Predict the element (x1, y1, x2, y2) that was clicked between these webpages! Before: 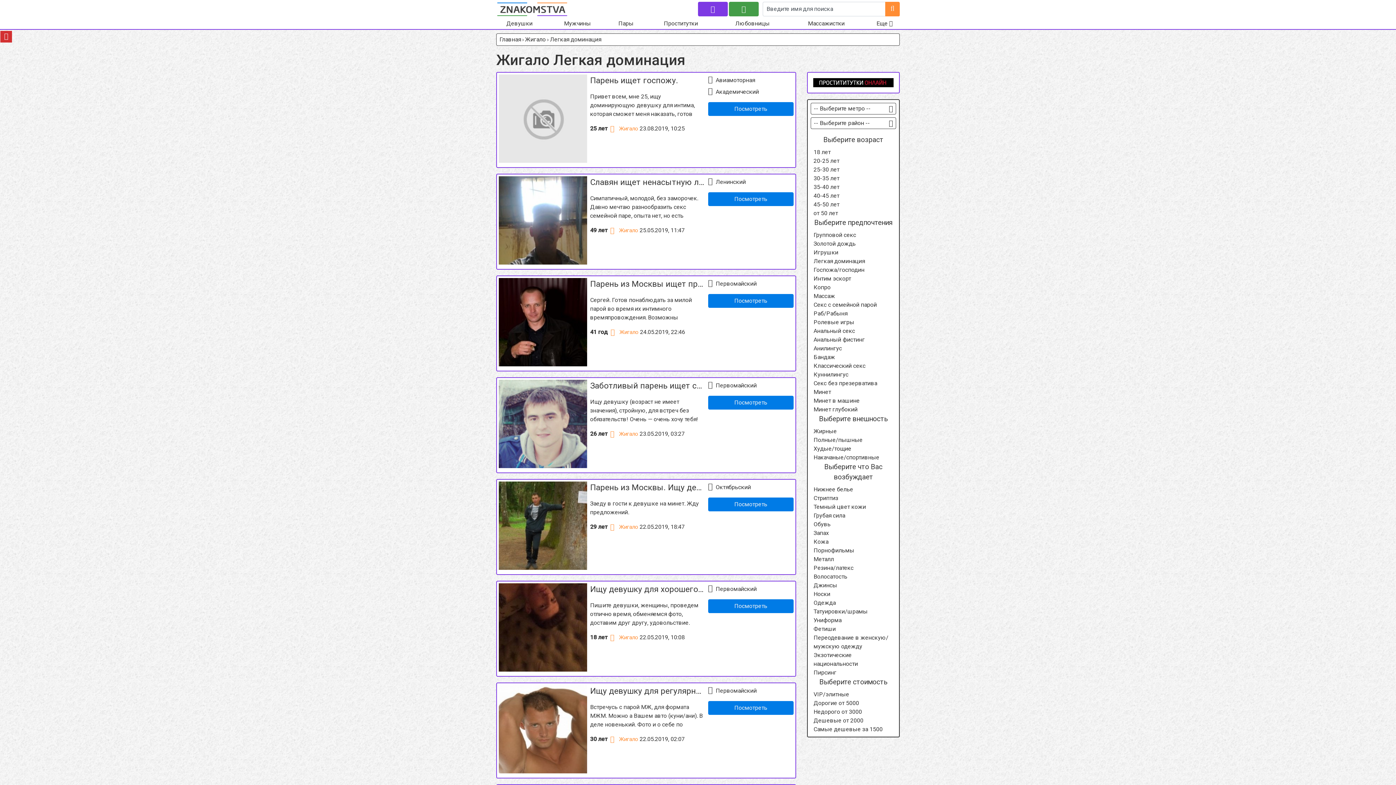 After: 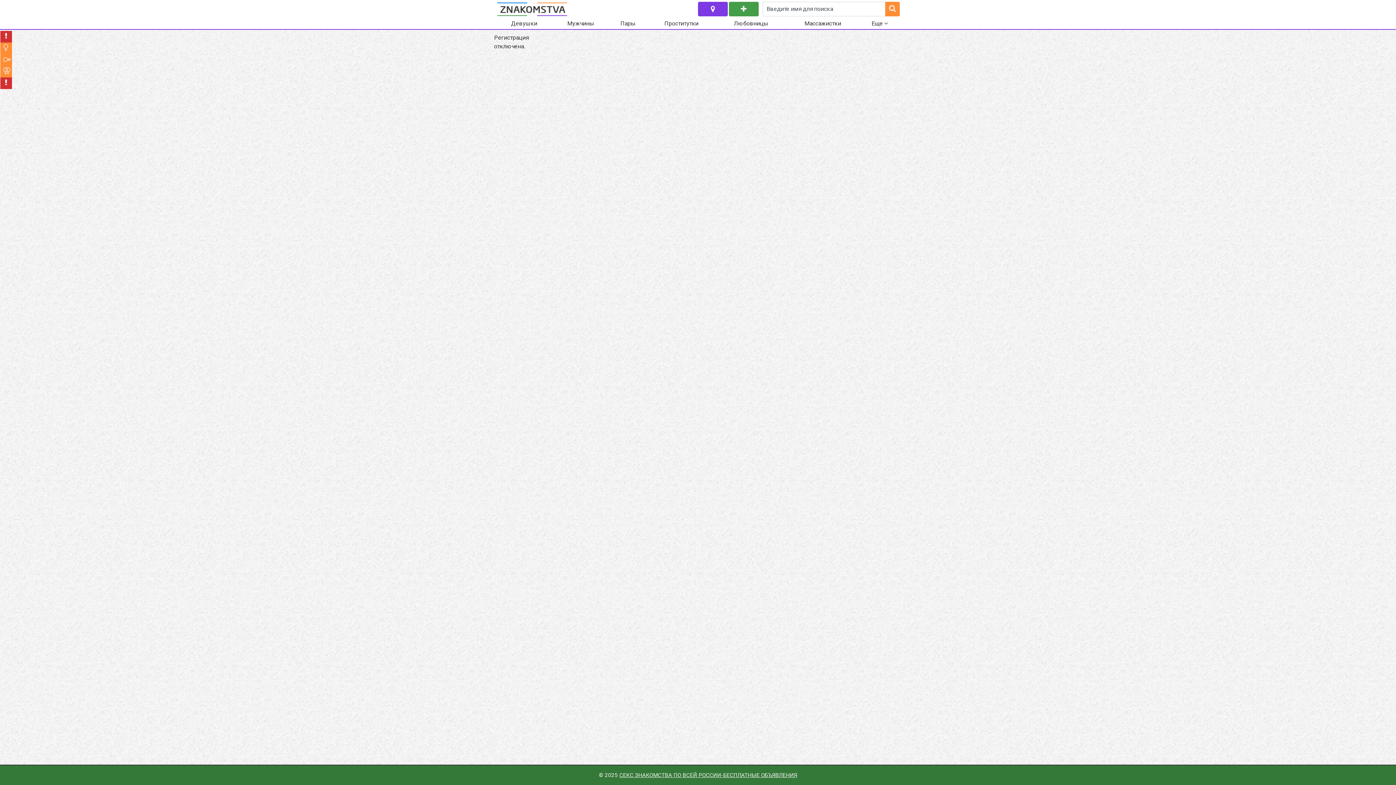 Action: label: Парень ищет госпожу. bbox: (590, 74, 705, 86)